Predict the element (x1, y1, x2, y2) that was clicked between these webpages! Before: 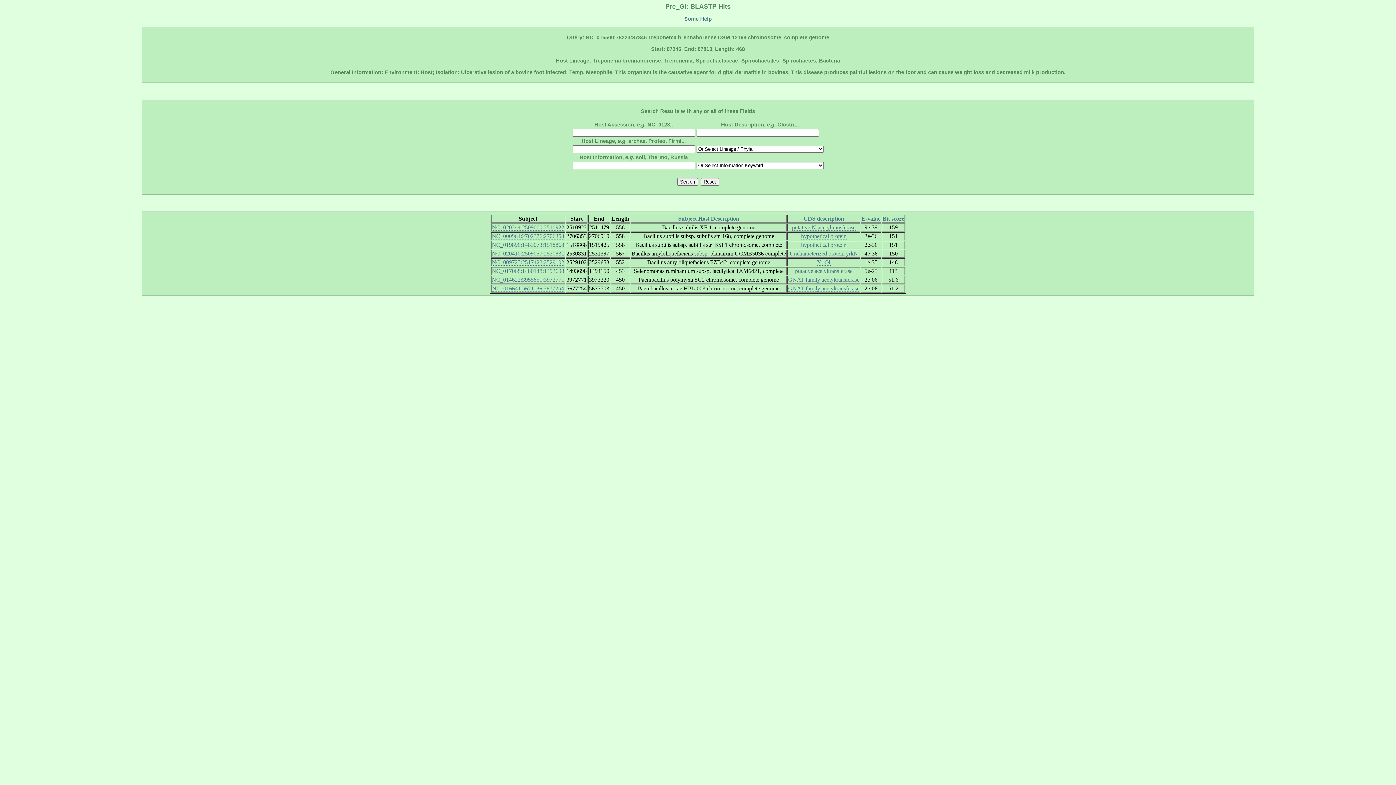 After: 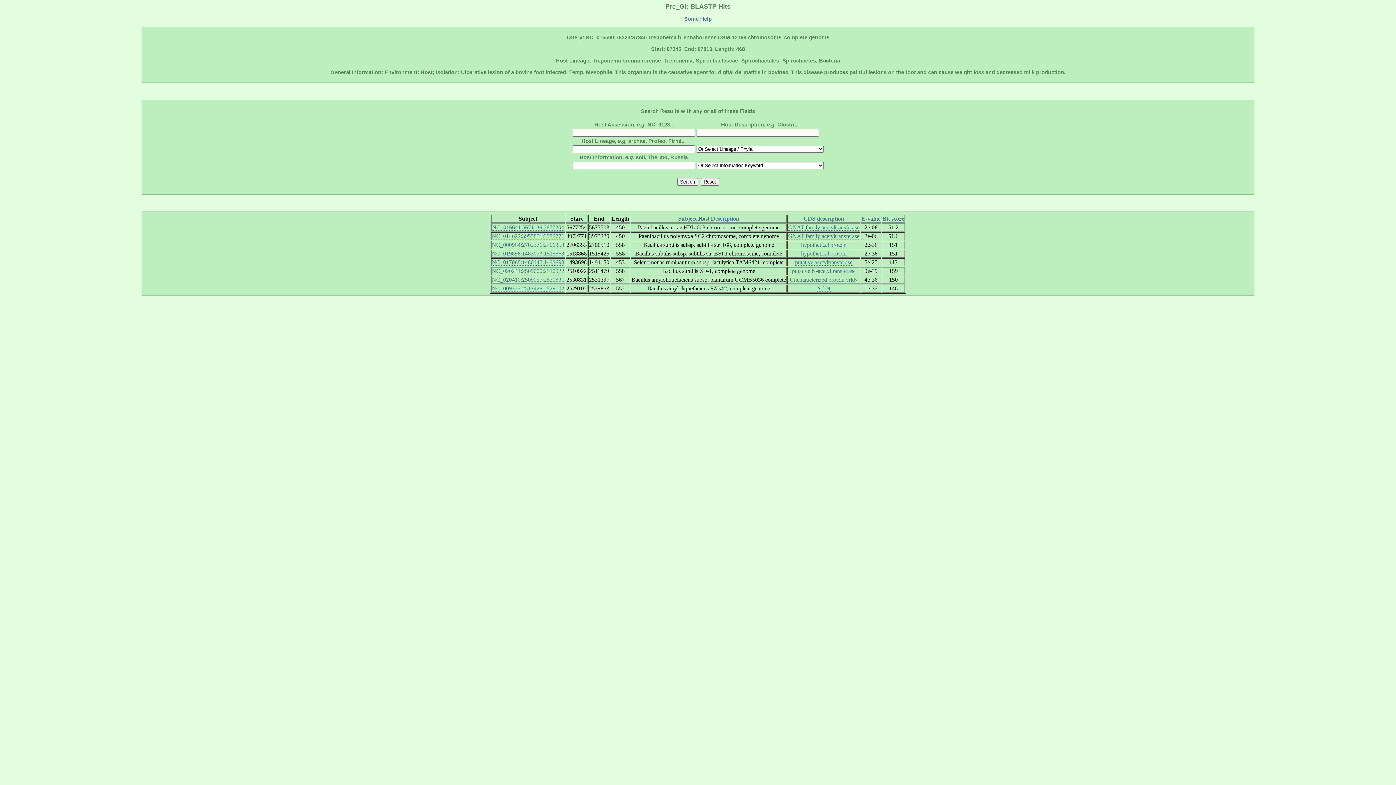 Action: bbox: (803, 215, 844, 222) label: CDS description